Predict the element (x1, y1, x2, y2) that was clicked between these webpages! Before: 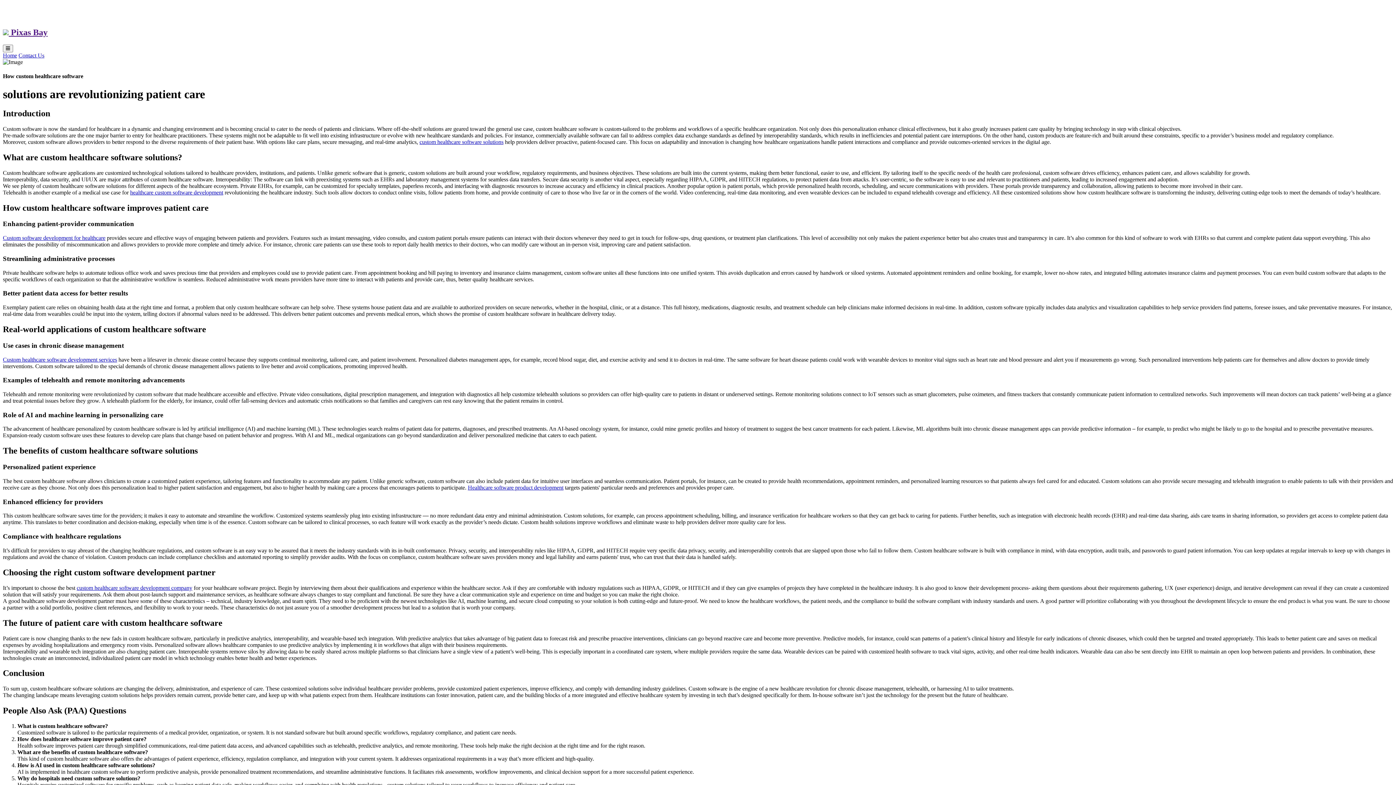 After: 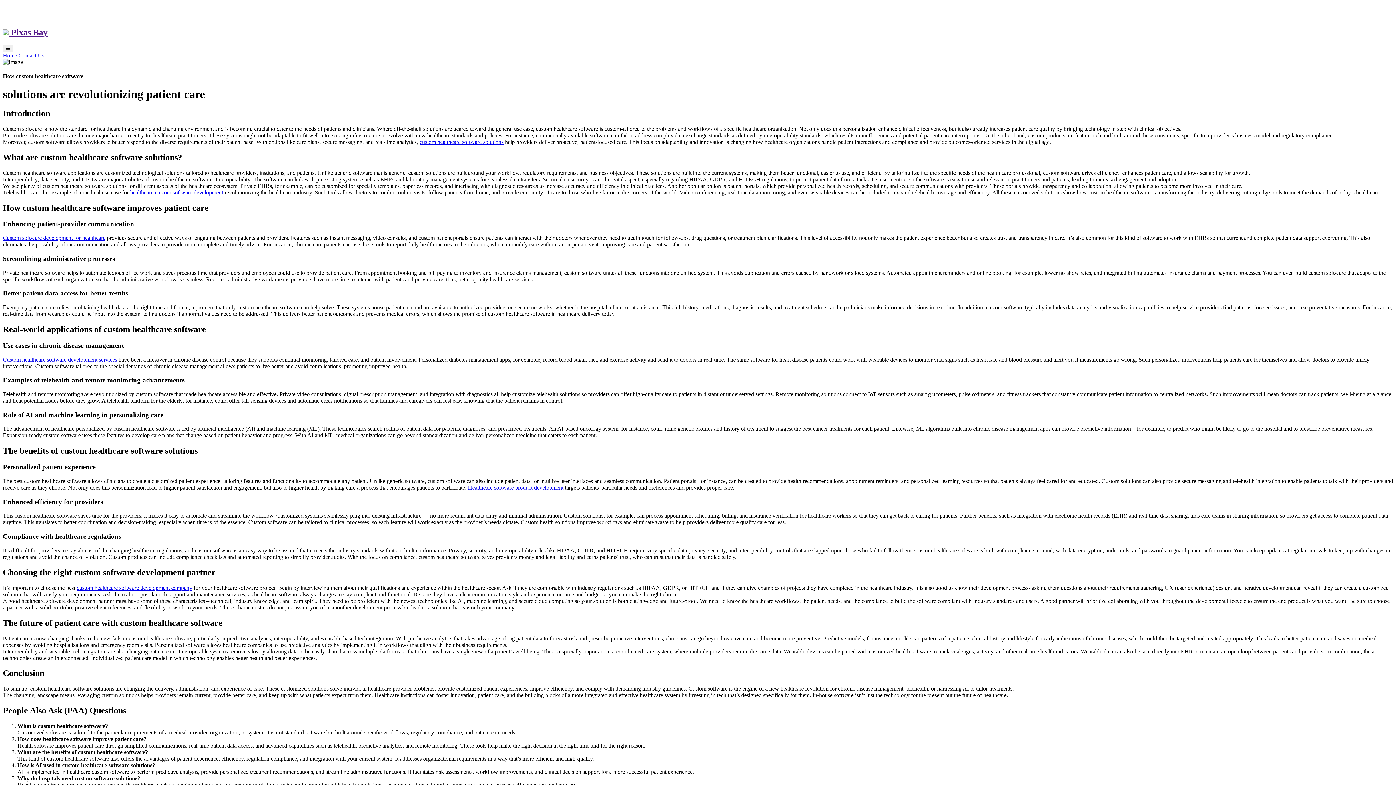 Action: label:  Pixas Bay bbox: (2, 27, 1393, 37)